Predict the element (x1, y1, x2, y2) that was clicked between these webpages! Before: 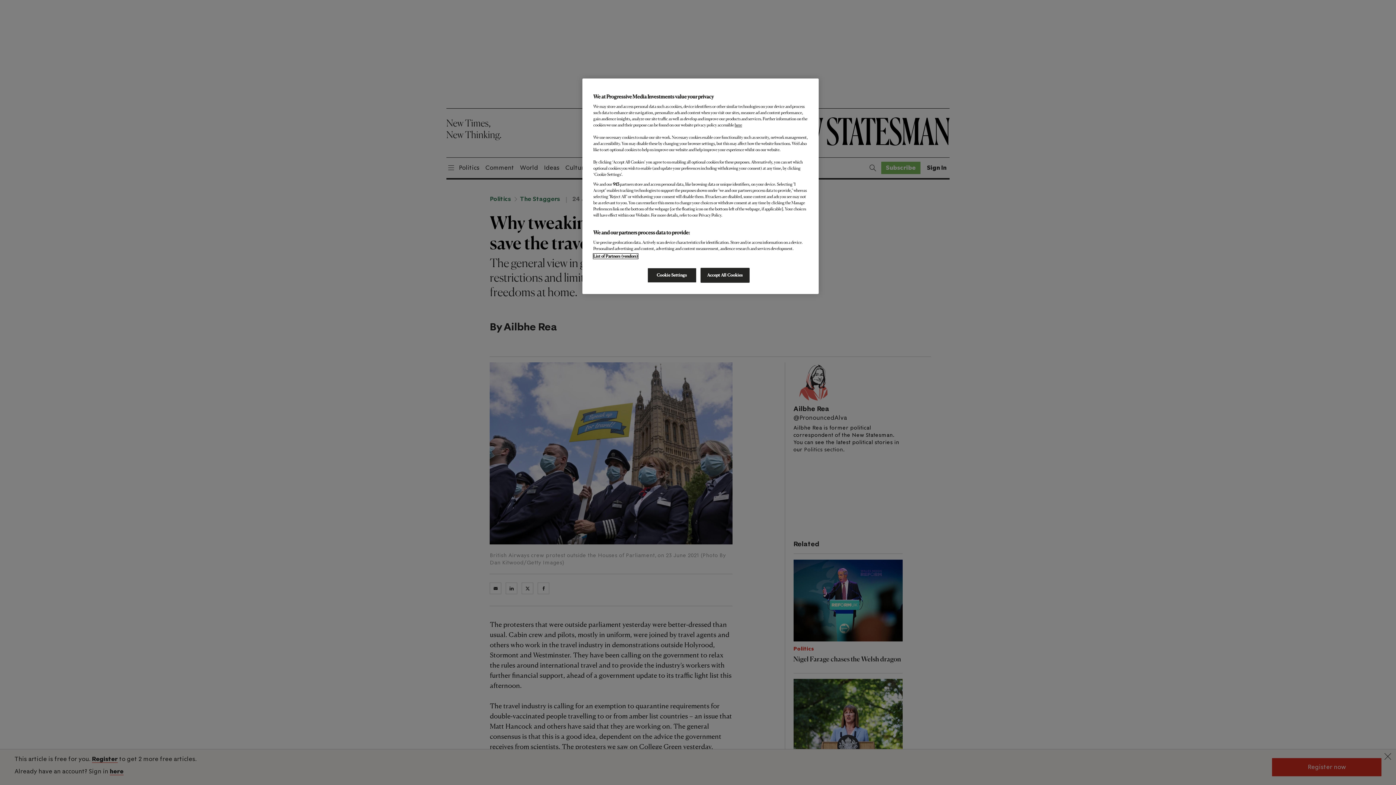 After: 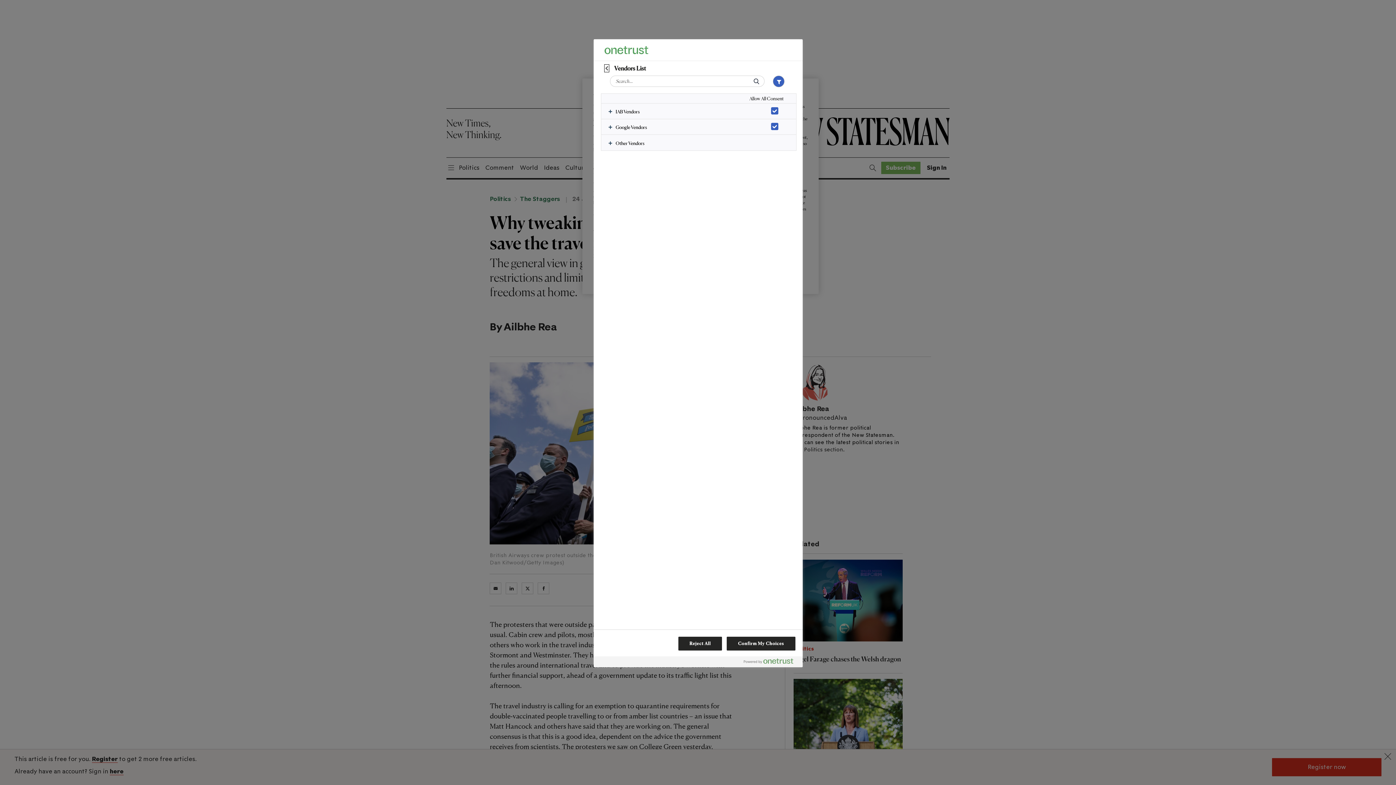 Action: label: List of Partners (vendors) bbox: (593, 253, 638, 258)